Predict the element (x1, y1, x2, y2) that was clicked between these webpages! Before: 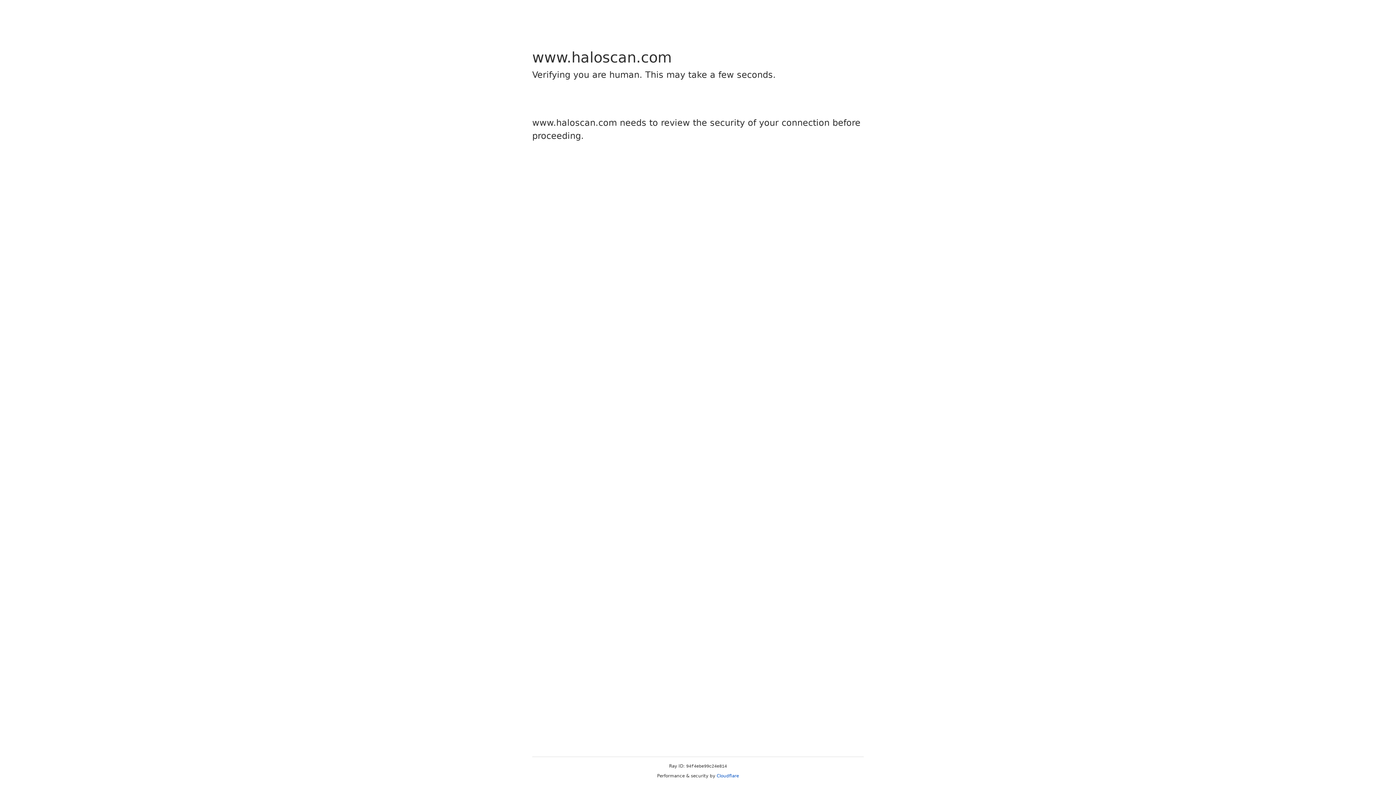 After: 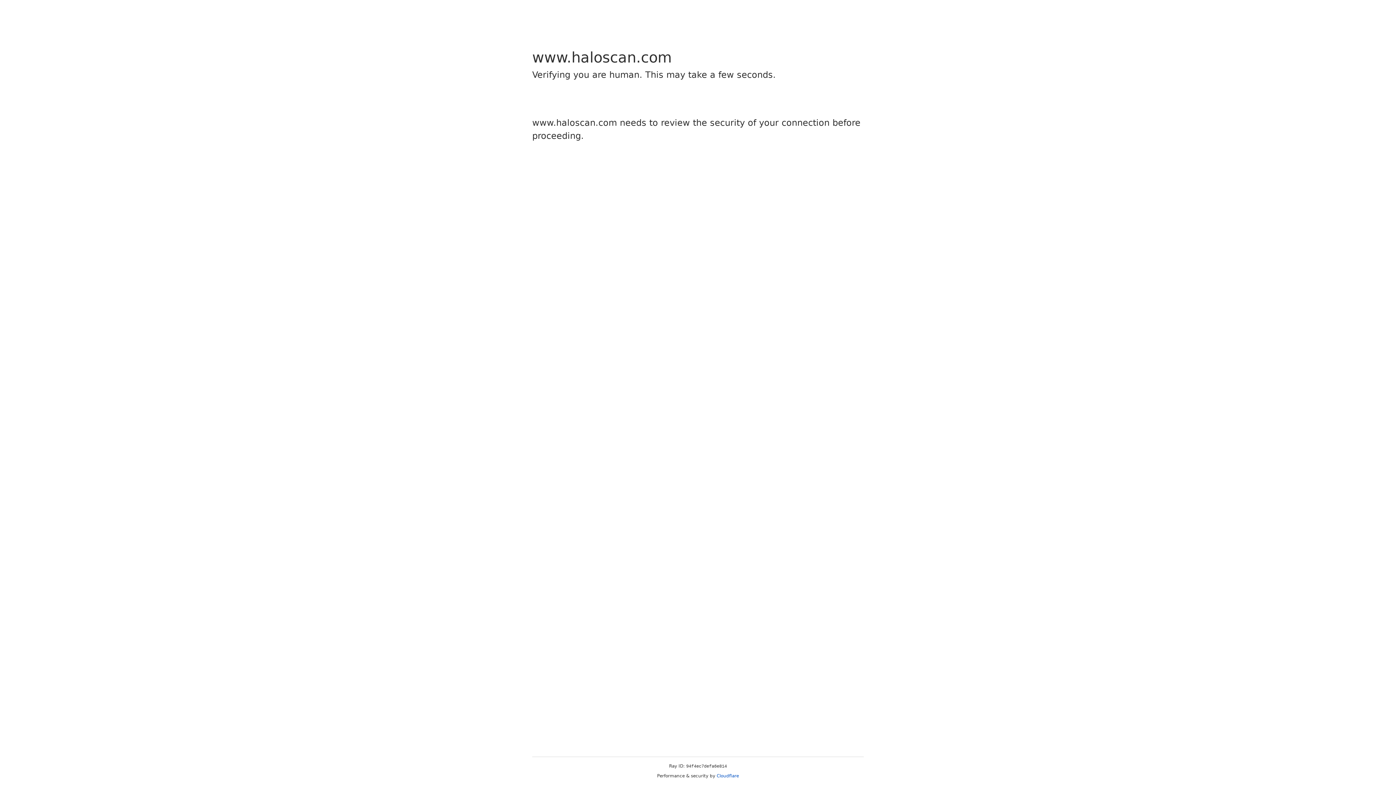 Action: label: Cloudflare bbox: (716, 773, 739, 778)